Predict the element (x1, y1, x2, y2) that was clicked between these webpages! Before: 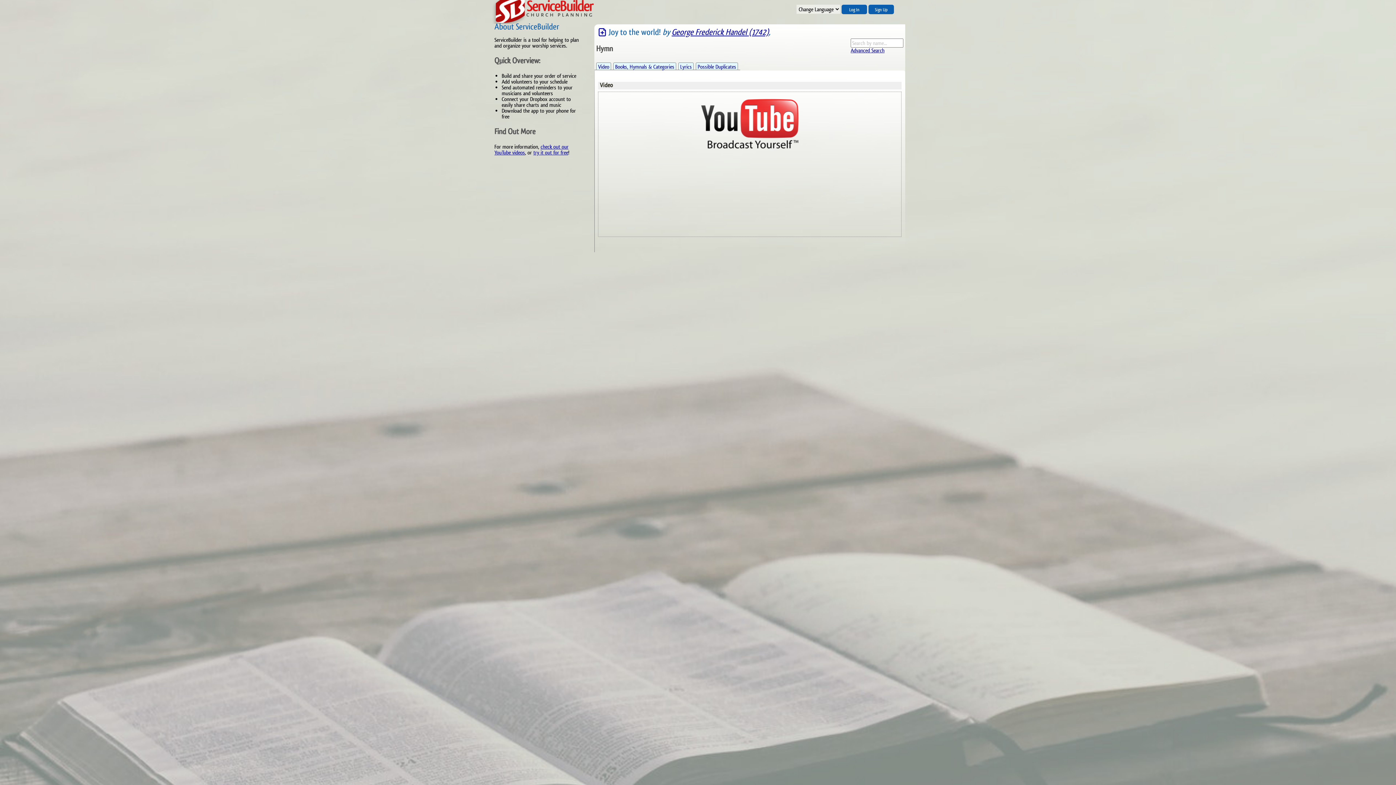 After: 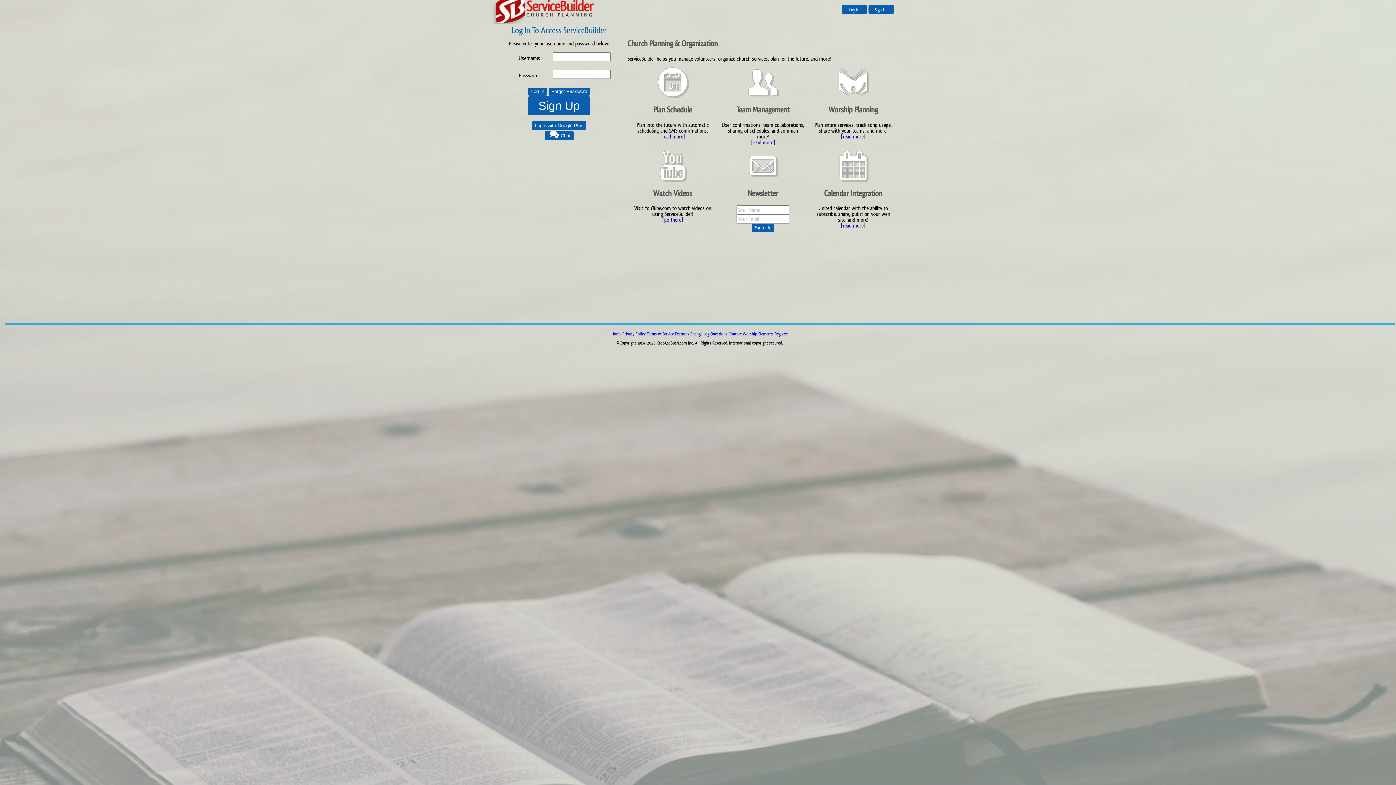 Action: bbox: (491, -7, 594, 29)